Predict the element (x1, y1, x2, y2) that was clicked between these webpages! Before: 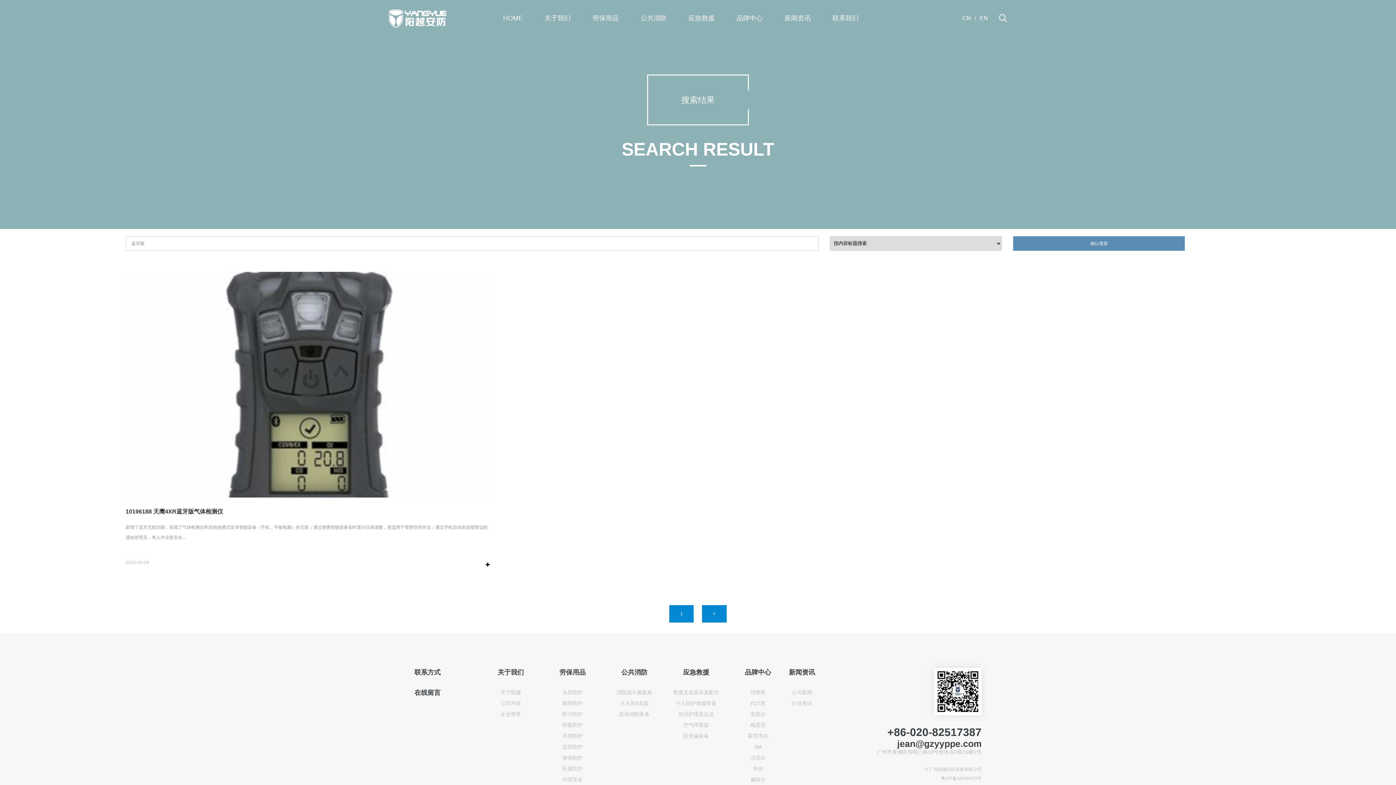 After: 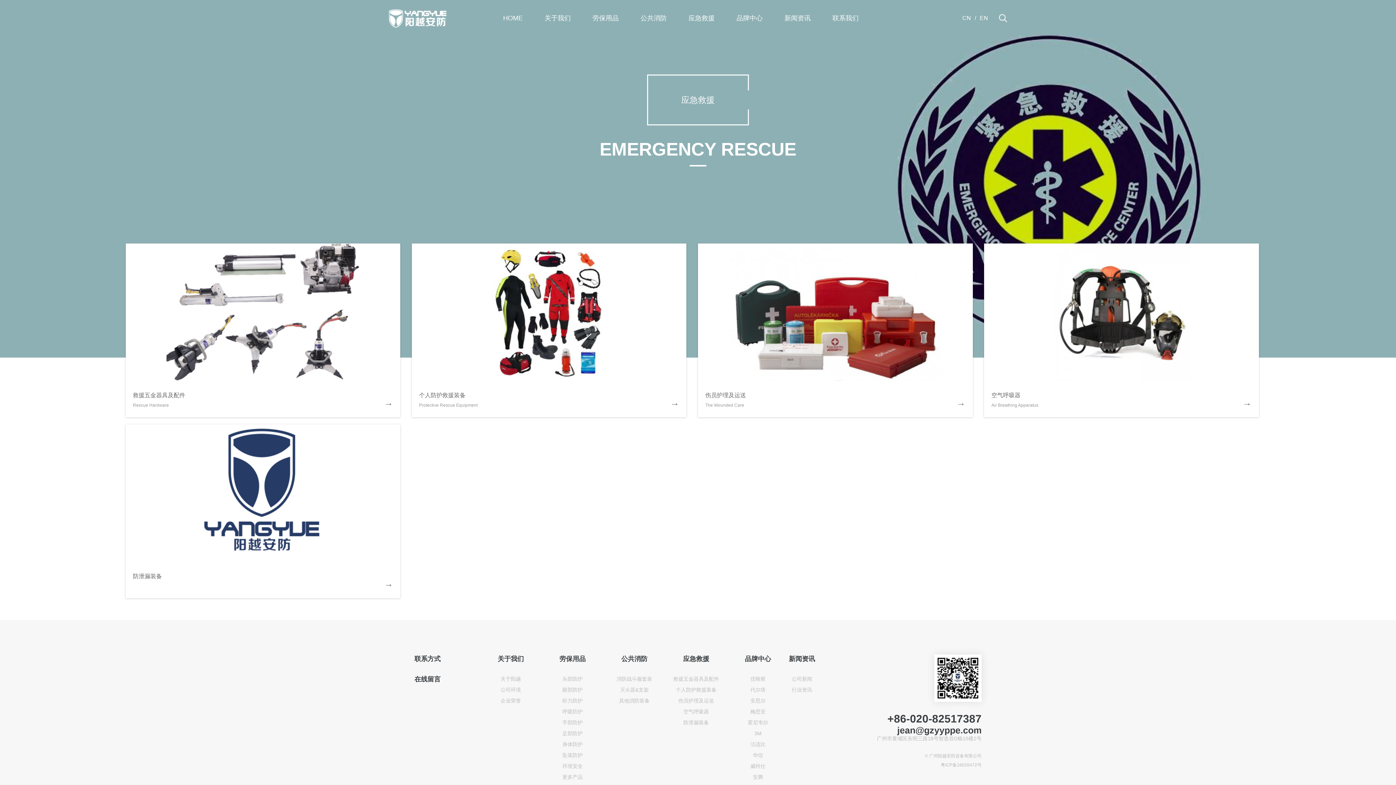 Action: label: 应急救援 bbox: (665, 668, 727, 687)